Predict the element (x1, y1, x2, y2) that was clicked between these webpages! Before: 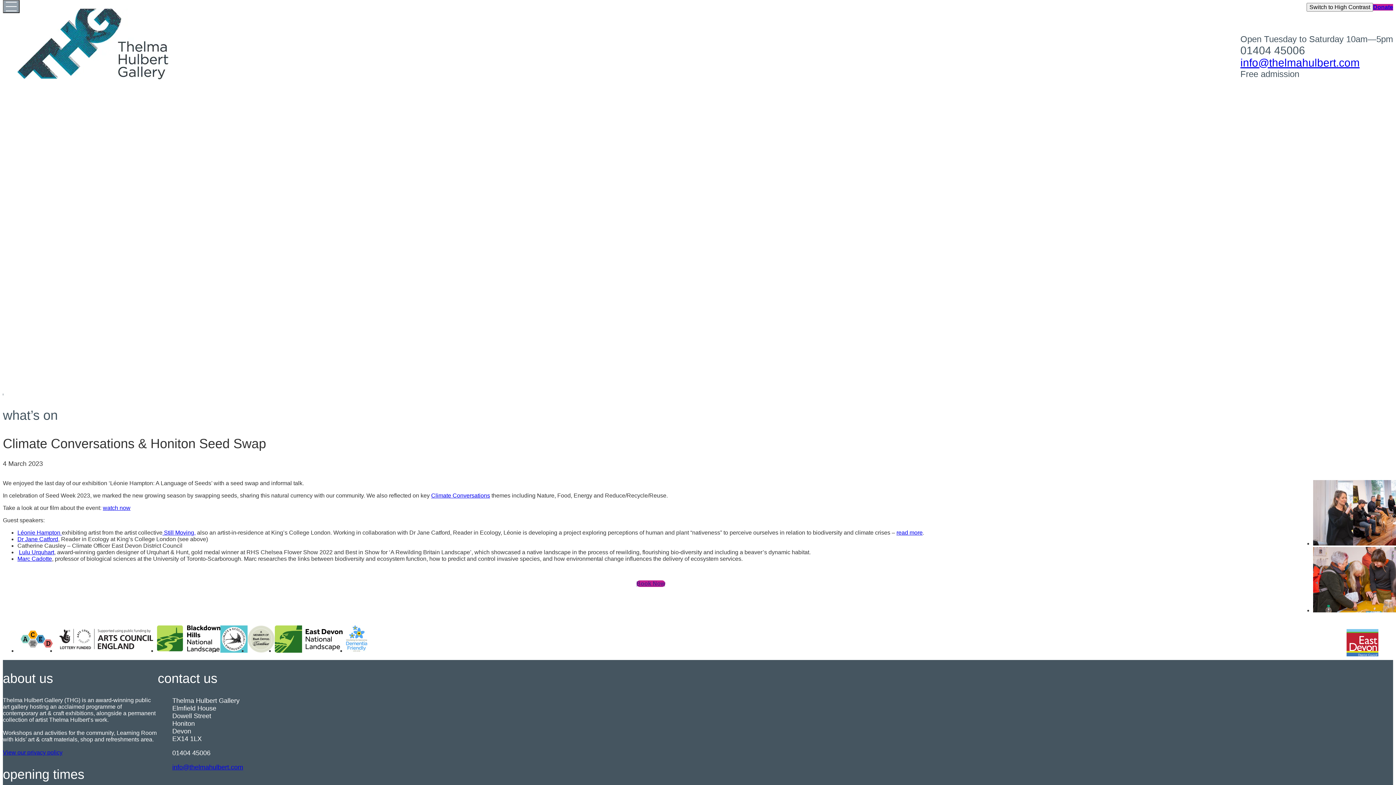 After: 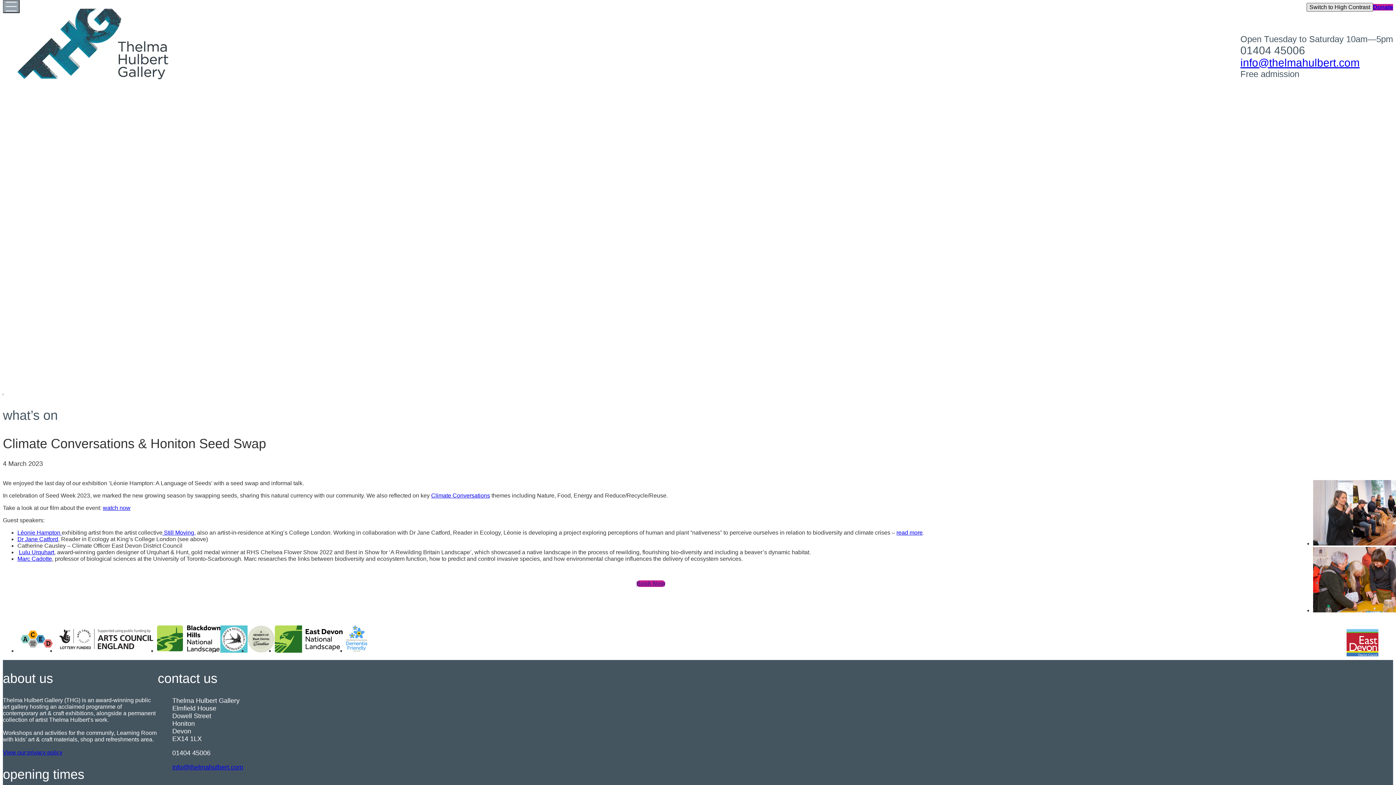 Action: label: Switch to High Contrast bbox: (1306, 2, 1373, 11)